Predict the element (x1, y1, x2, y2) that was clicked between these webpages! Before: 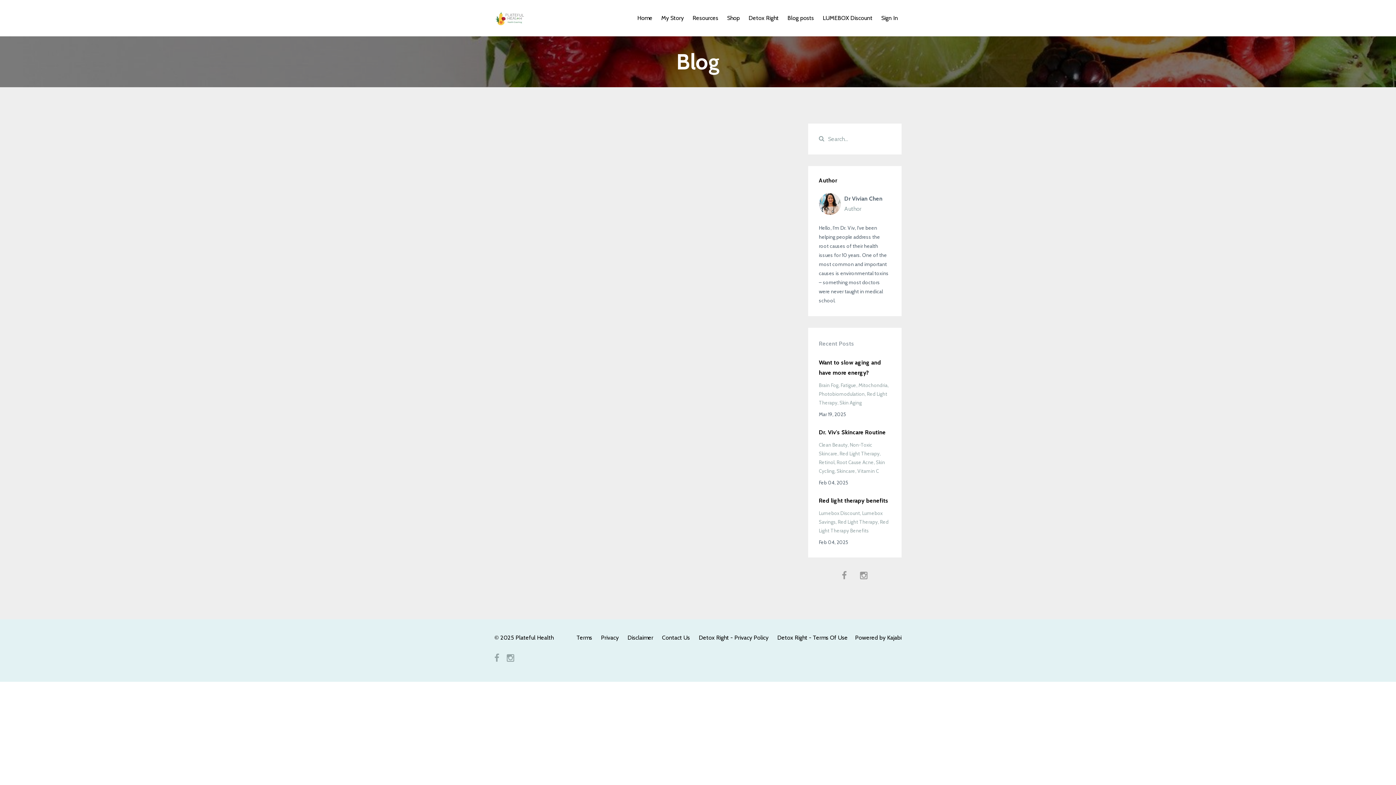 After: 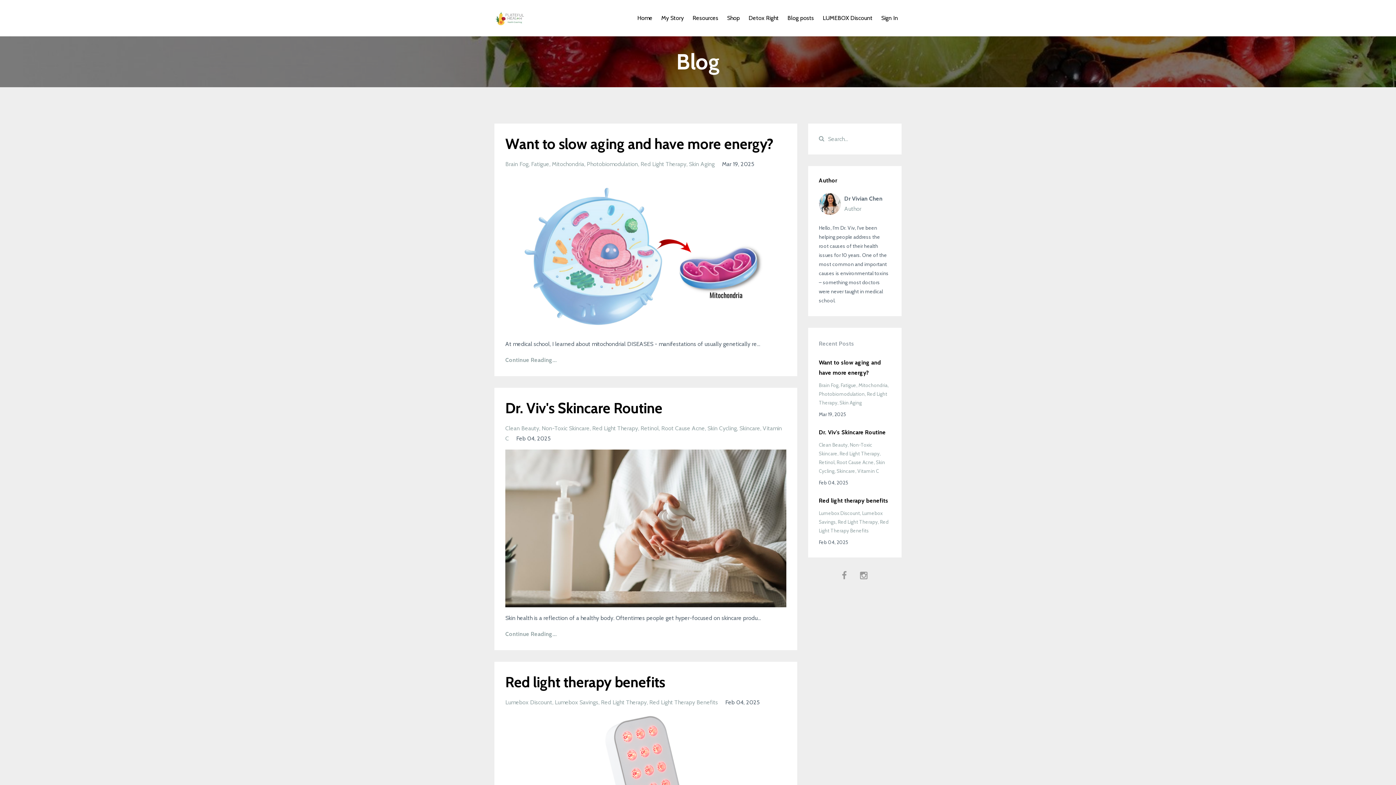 Action: label: LUMEBOX Discount bbox: (822, 10, 872, 25)